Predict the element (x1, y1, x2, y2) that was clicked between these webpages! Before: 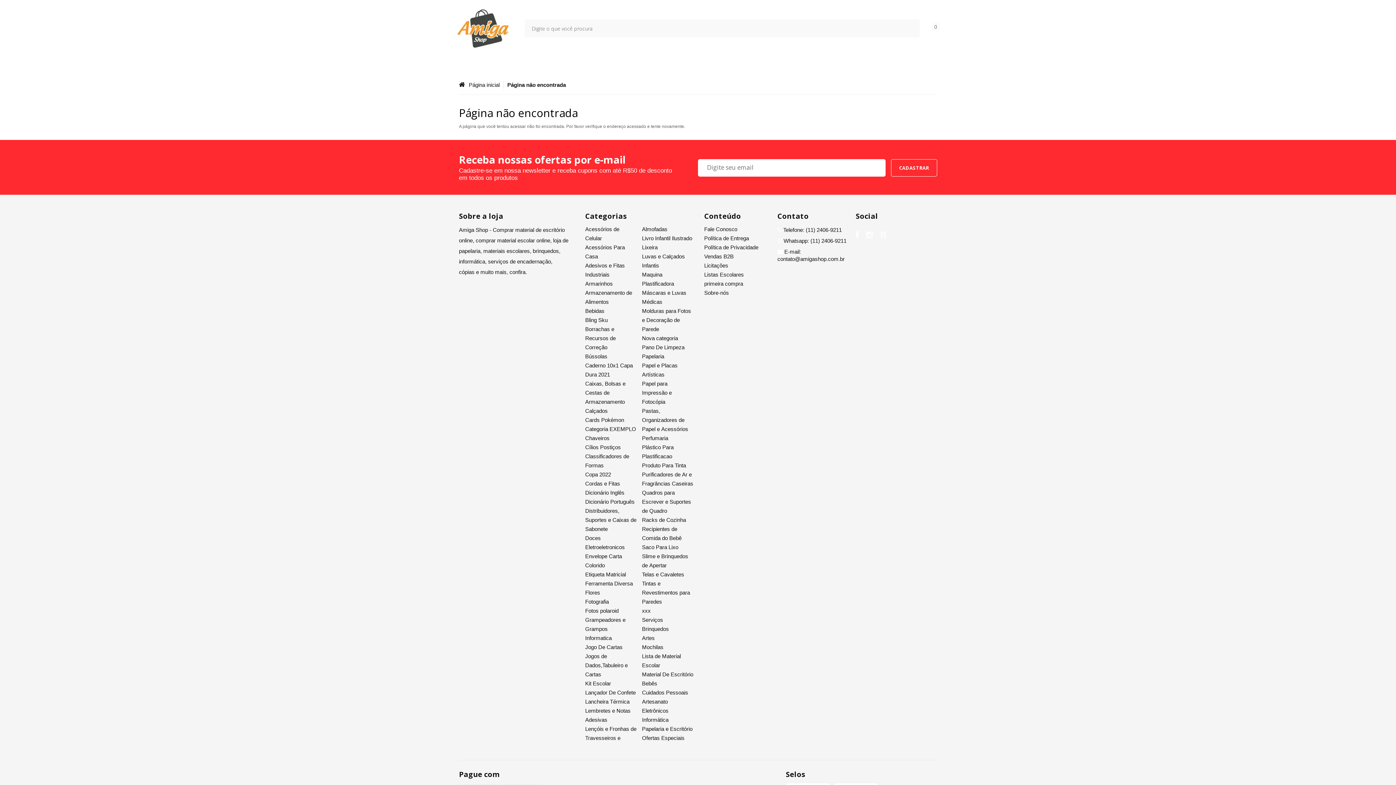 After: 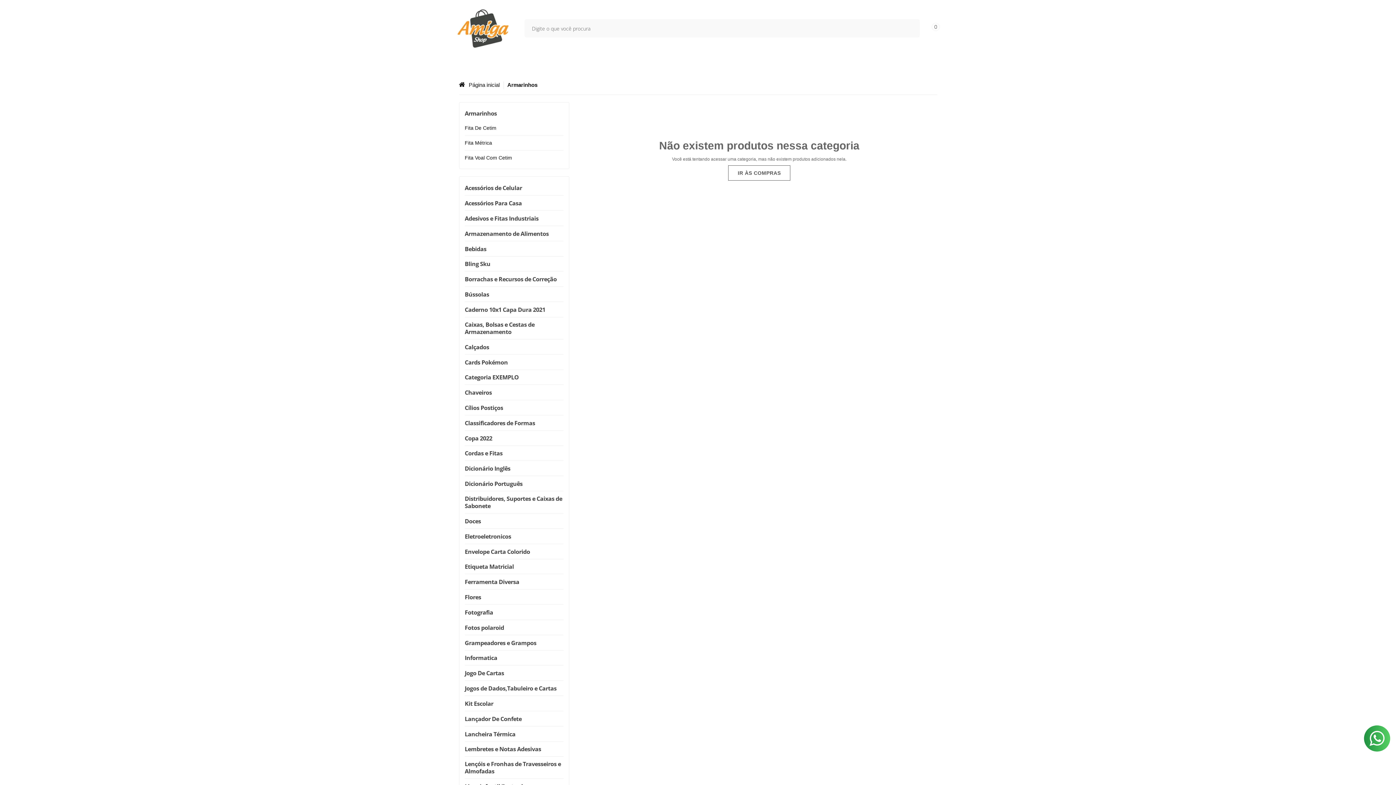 Action: bbox: (585, 280, 612, 286) label: Armarinhos